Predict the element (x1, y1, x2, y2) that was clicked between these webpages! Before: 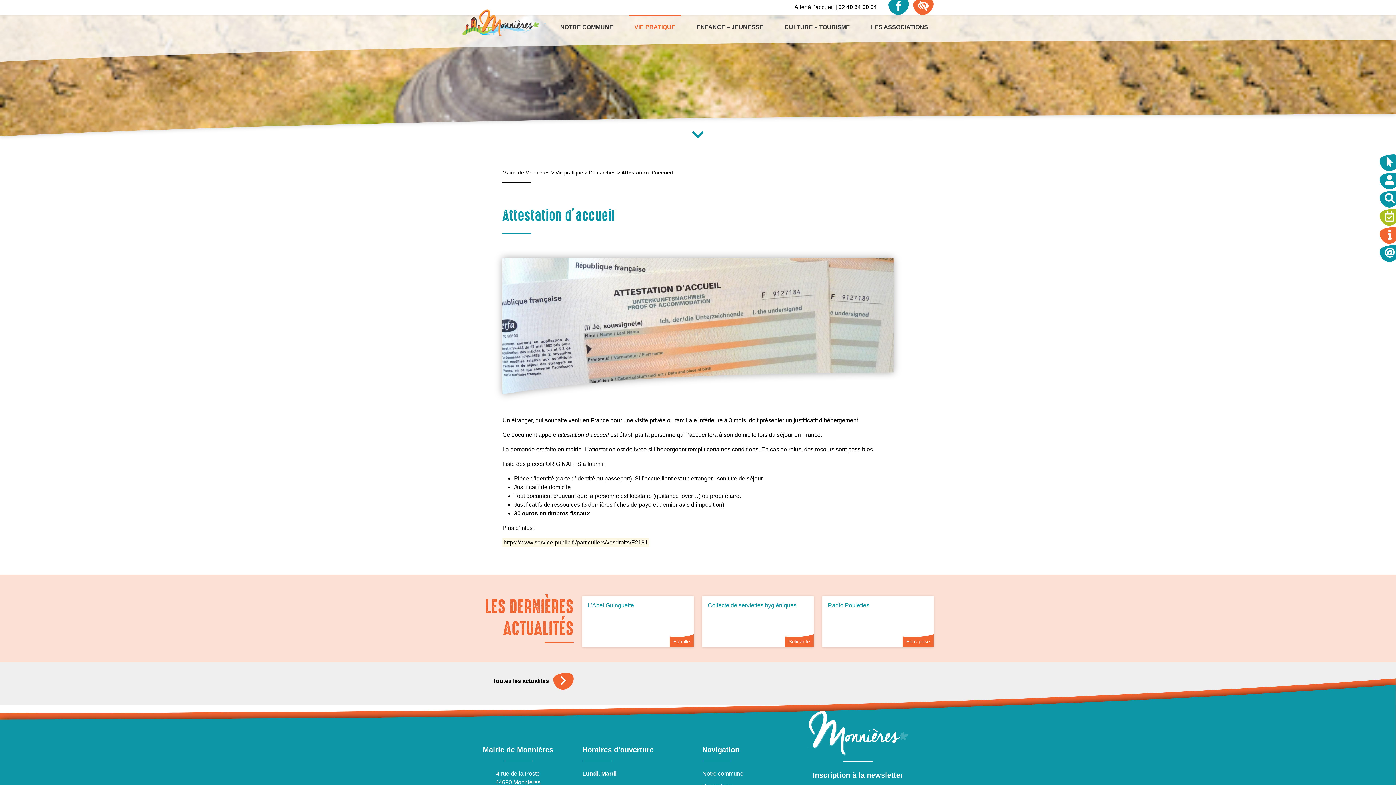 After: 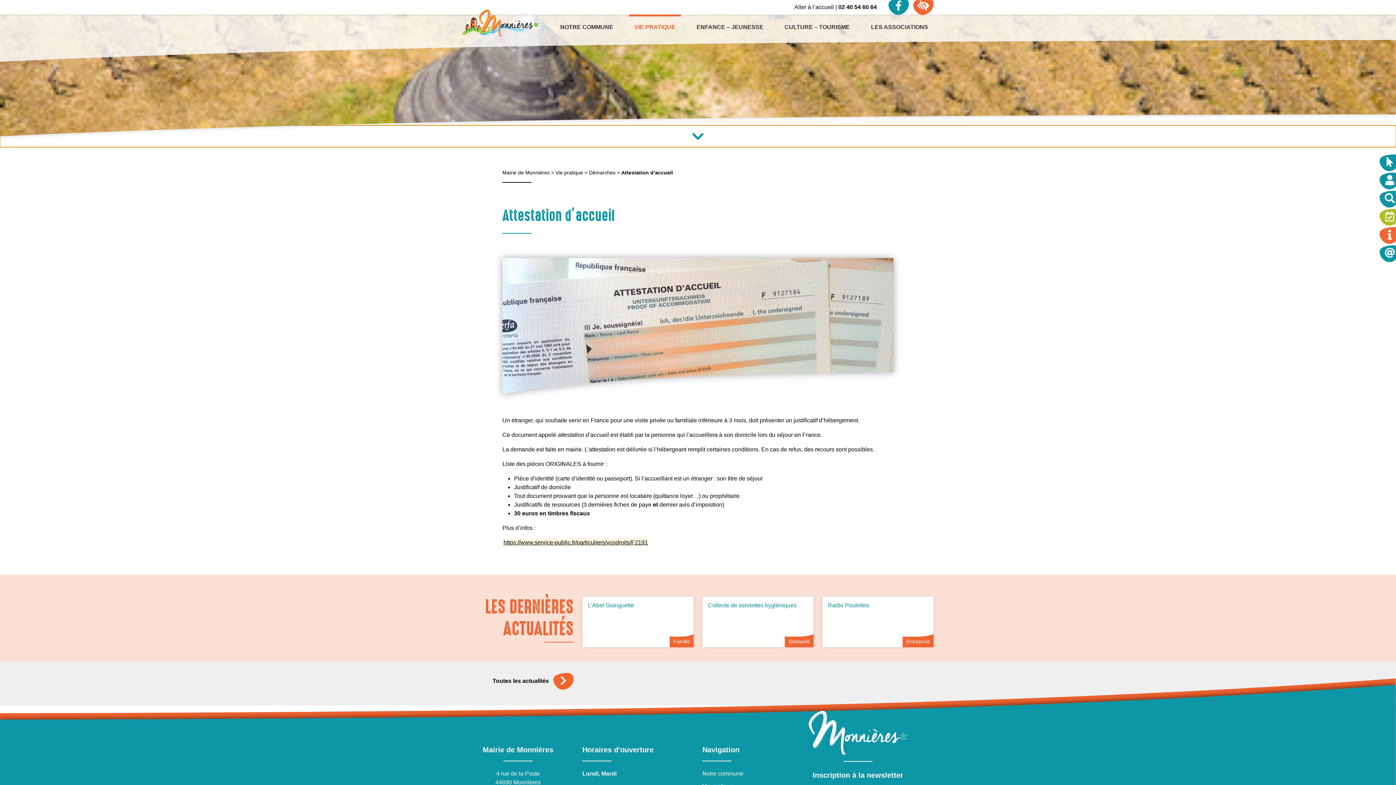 Action: bbox: (692, 125, 704, 145)